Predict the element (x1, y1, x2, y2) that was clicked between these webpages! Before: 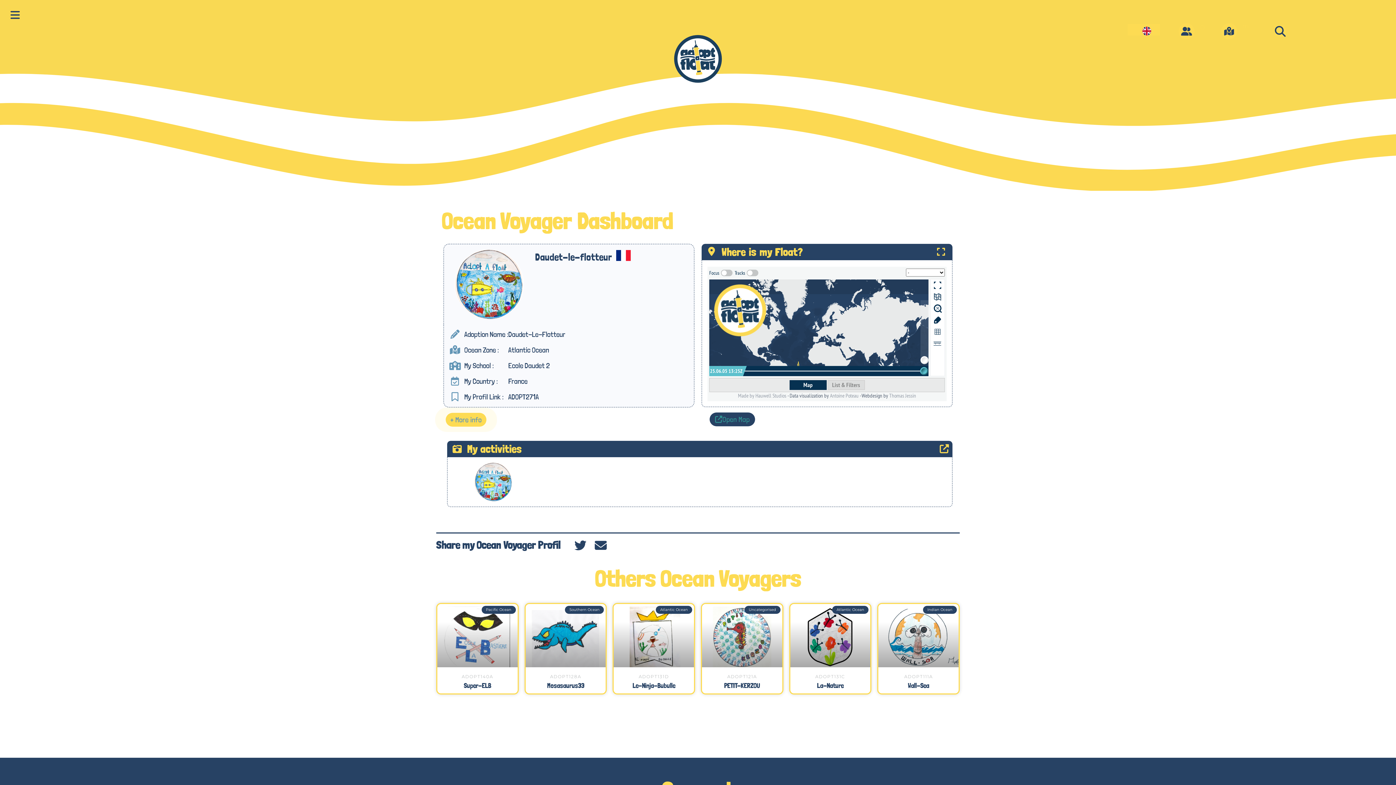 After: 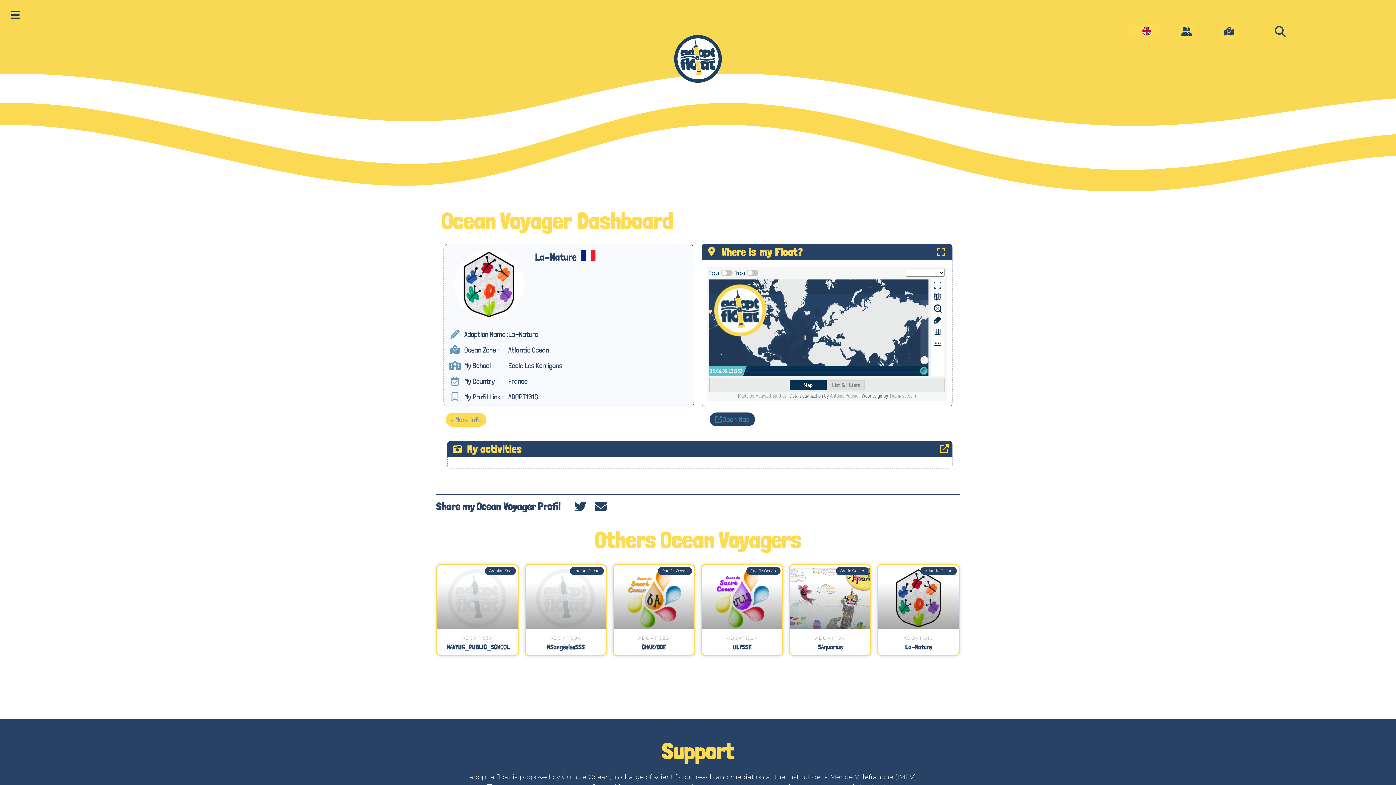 Action: label: ADOPT131C bbox: (815, 674, 845, 679)